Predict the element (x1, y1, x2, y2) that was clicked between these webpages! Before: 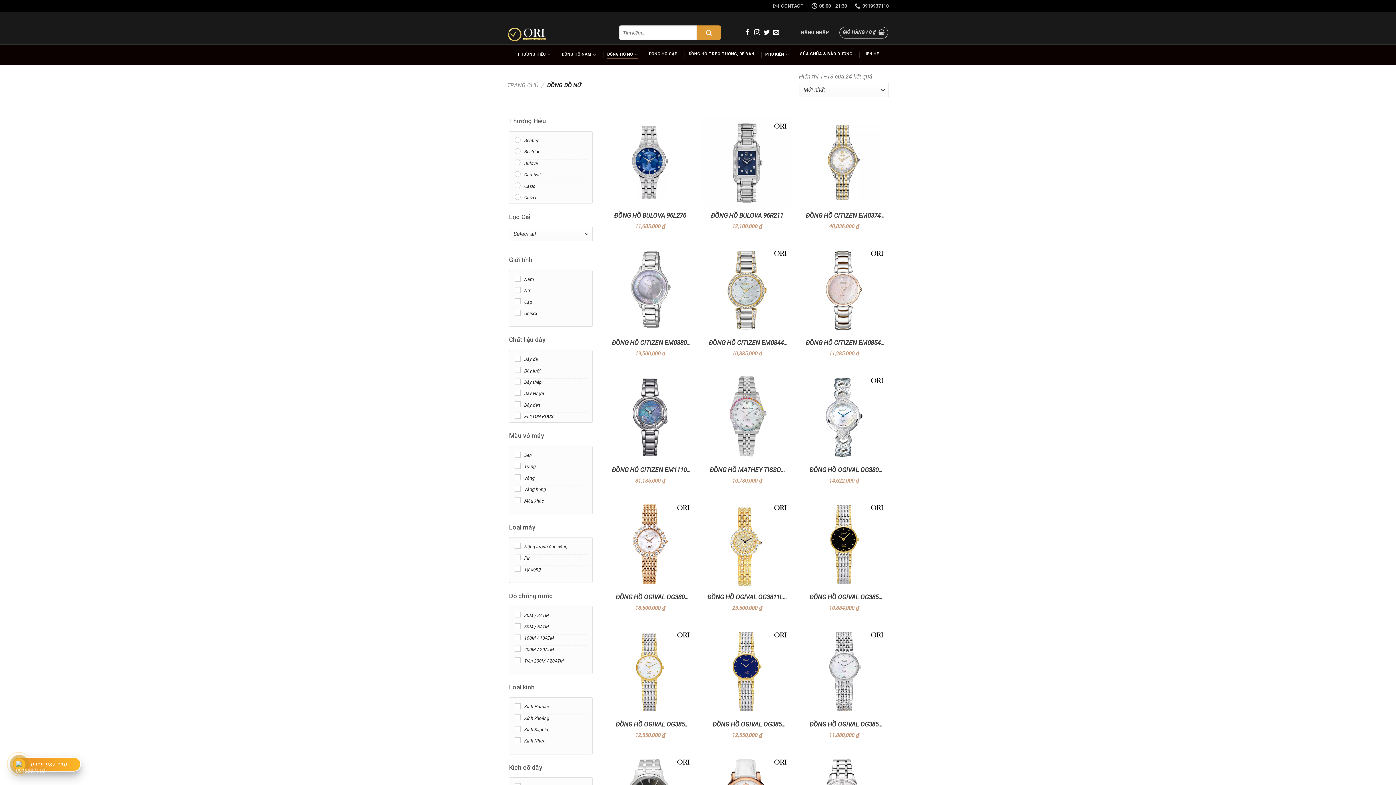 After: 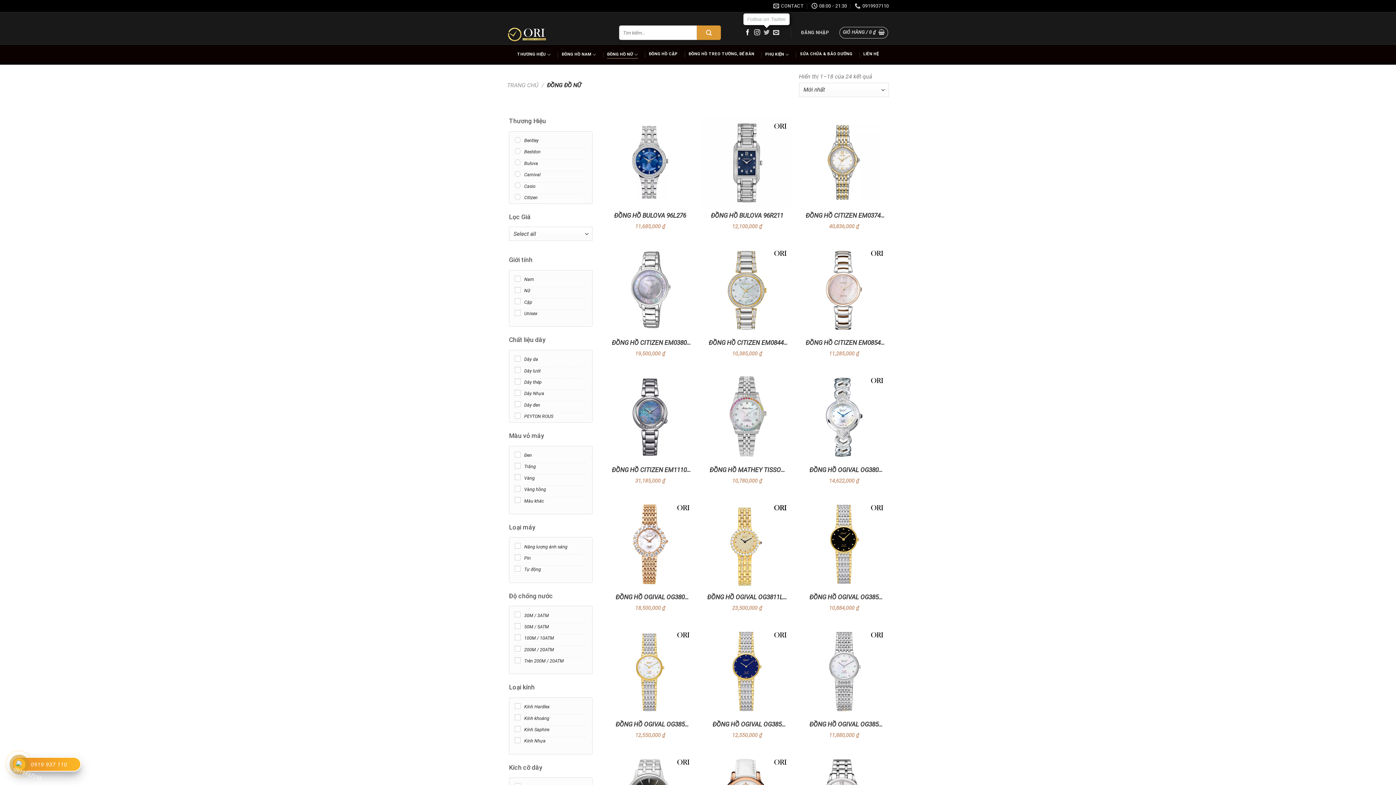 Action: label: Follow on Twitter bbox: (763, 29, 769, 36)